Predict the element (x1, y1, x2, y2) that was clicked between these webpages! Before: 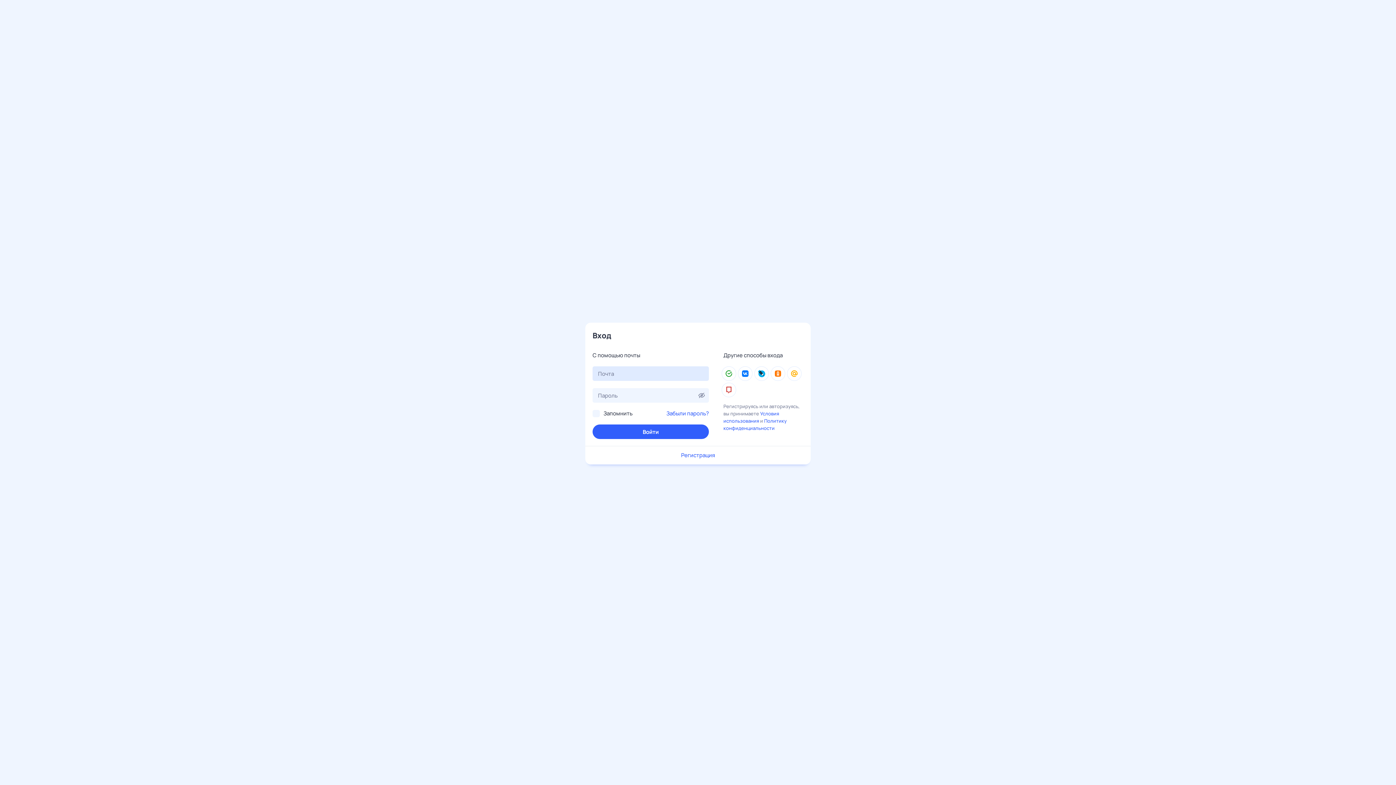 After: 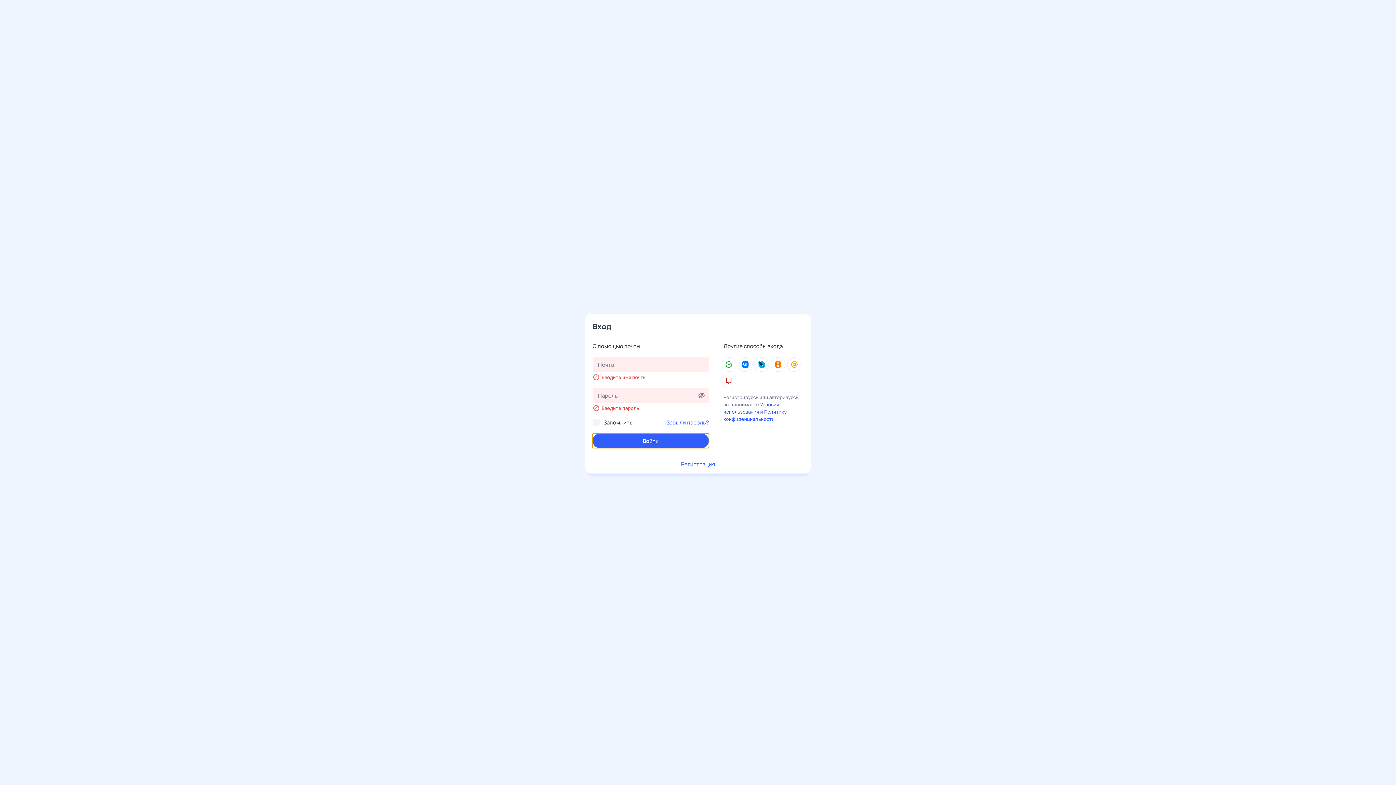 Action: label: Войти bbox: (592, 424, 709, 439)